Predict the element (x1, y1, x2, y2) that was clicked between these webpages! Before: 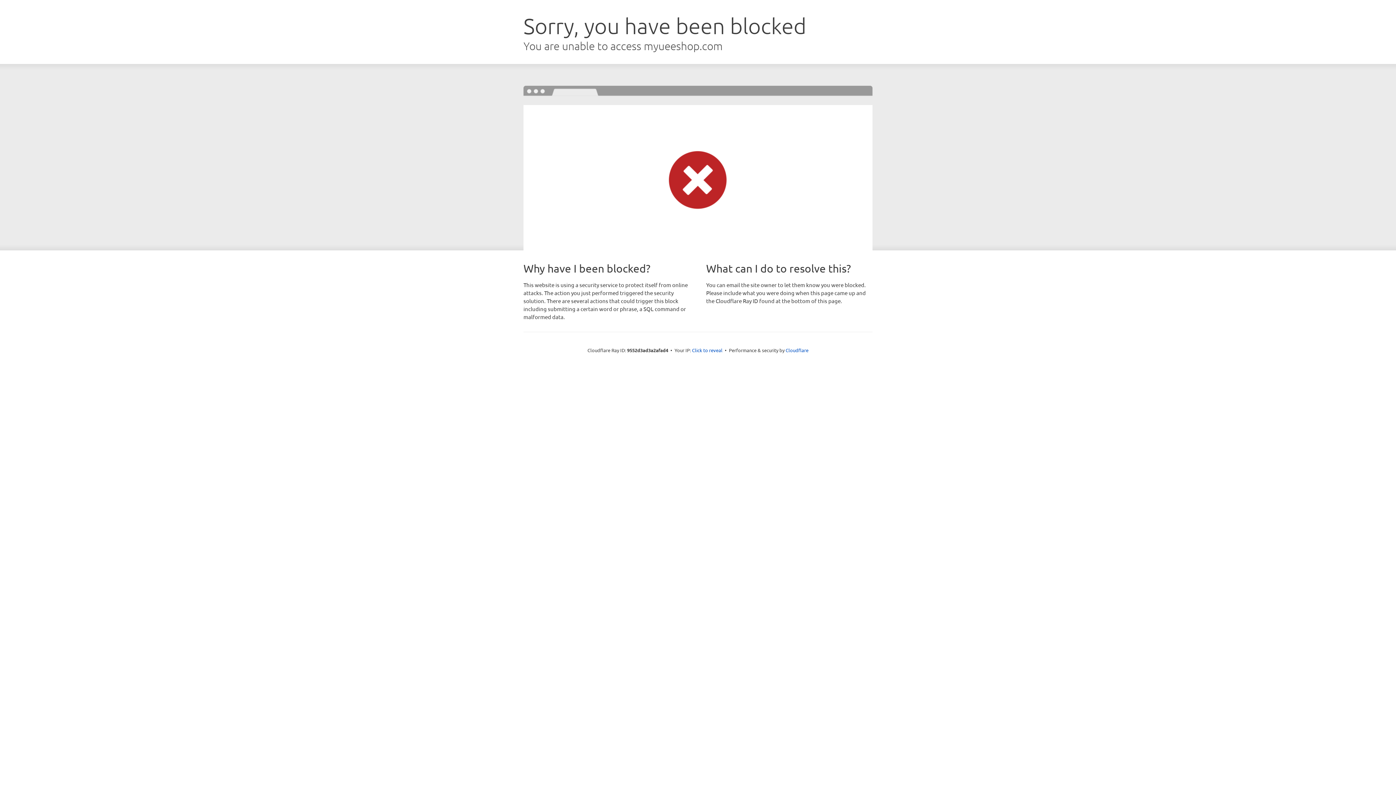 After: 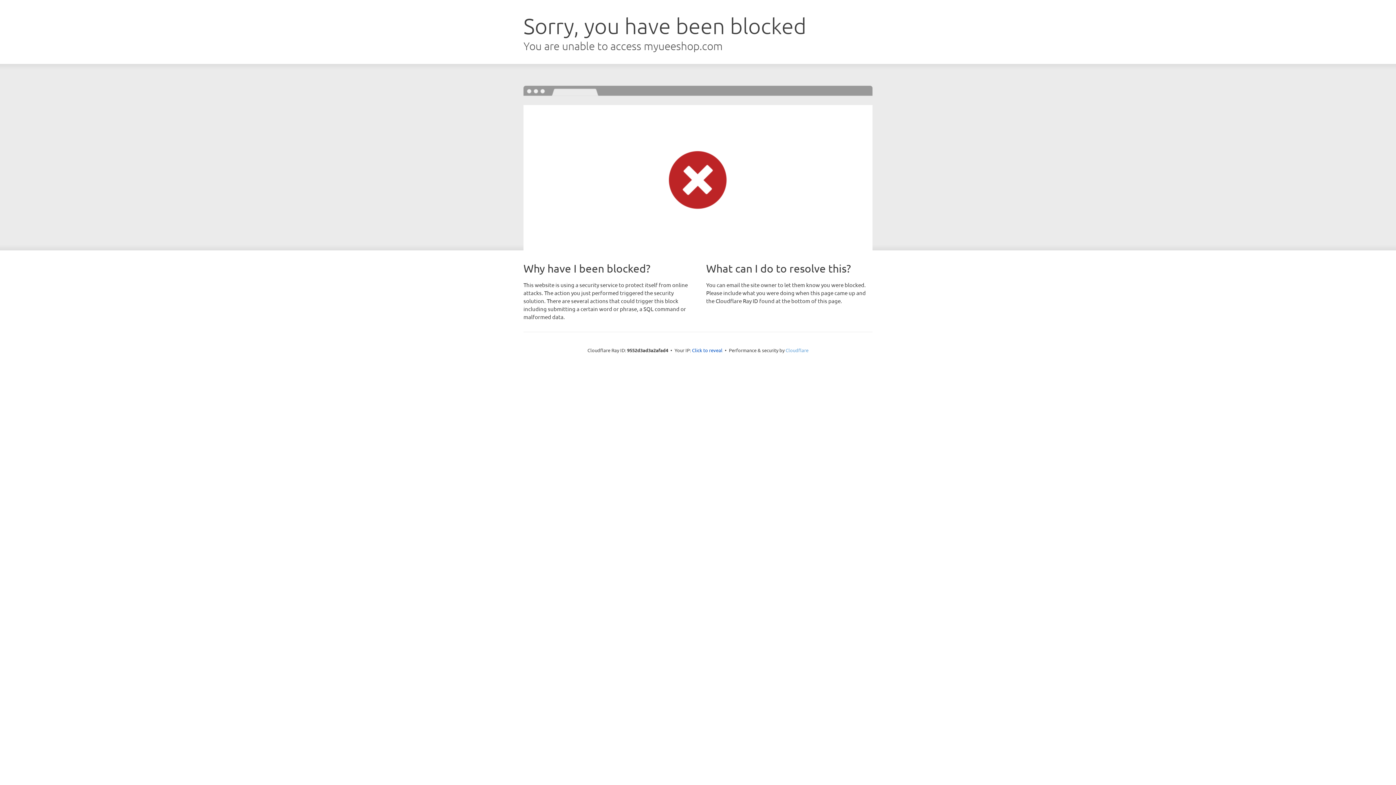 Action: label: Cloudflare bbox: (785, 347, 808, 353)